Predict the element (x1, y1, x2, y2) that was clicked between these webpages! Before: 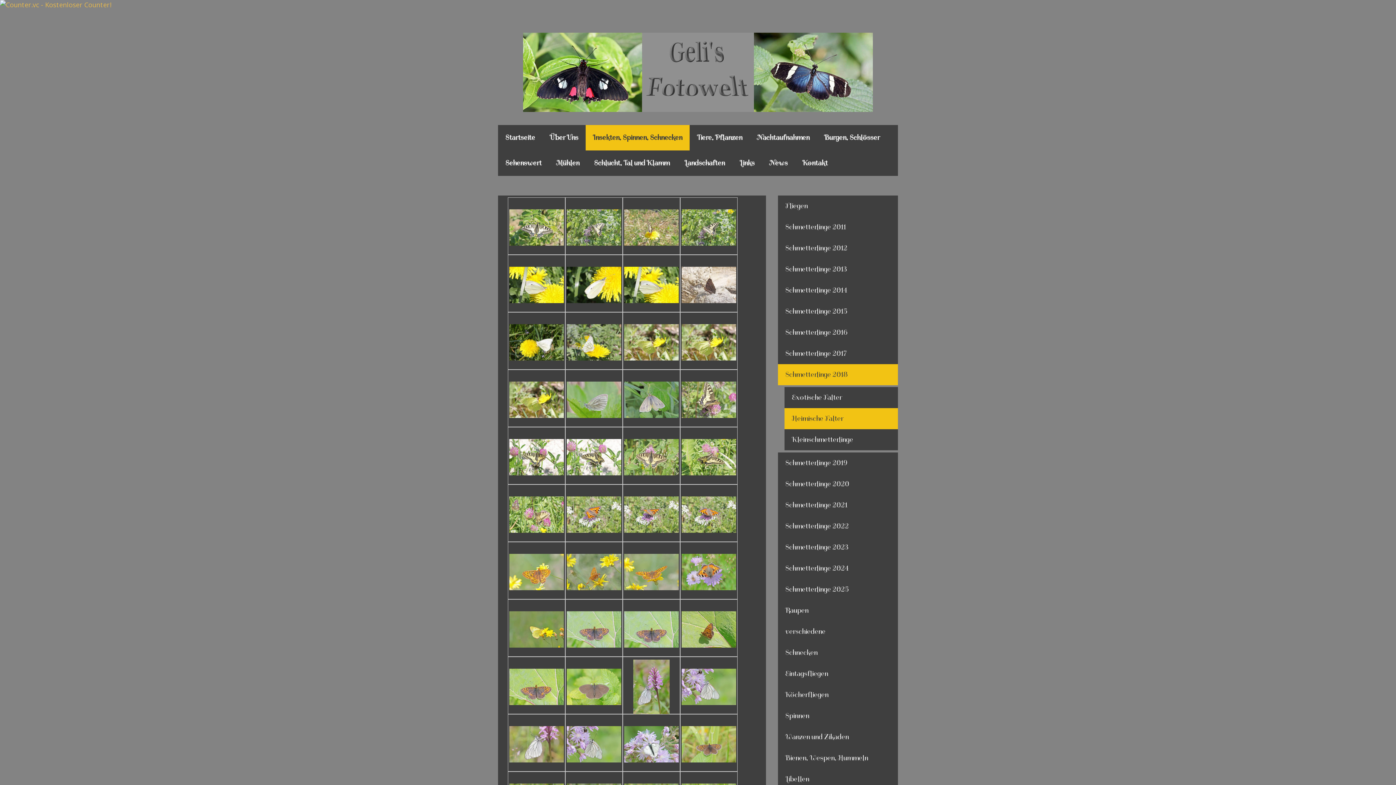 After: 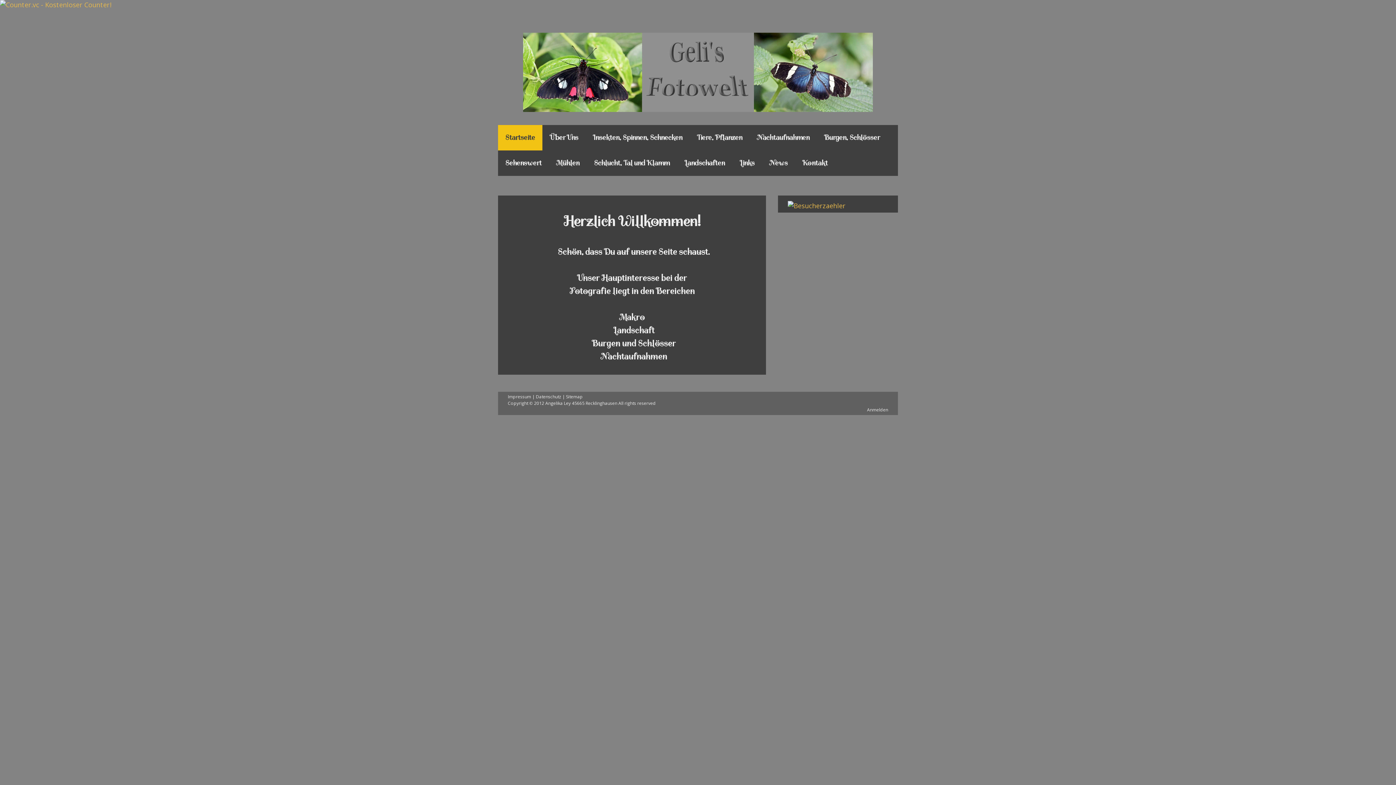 Action: bbox: (523, 33, 873, 41)